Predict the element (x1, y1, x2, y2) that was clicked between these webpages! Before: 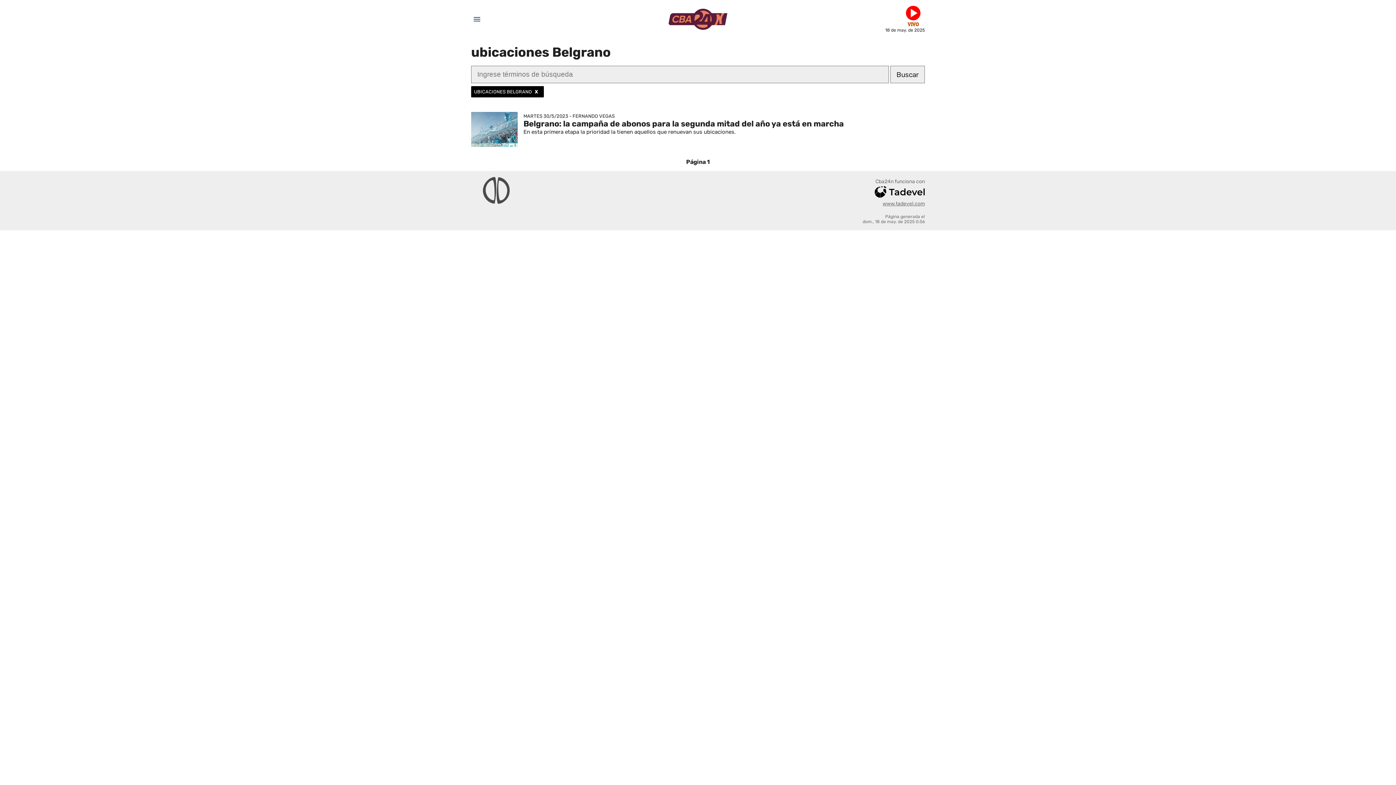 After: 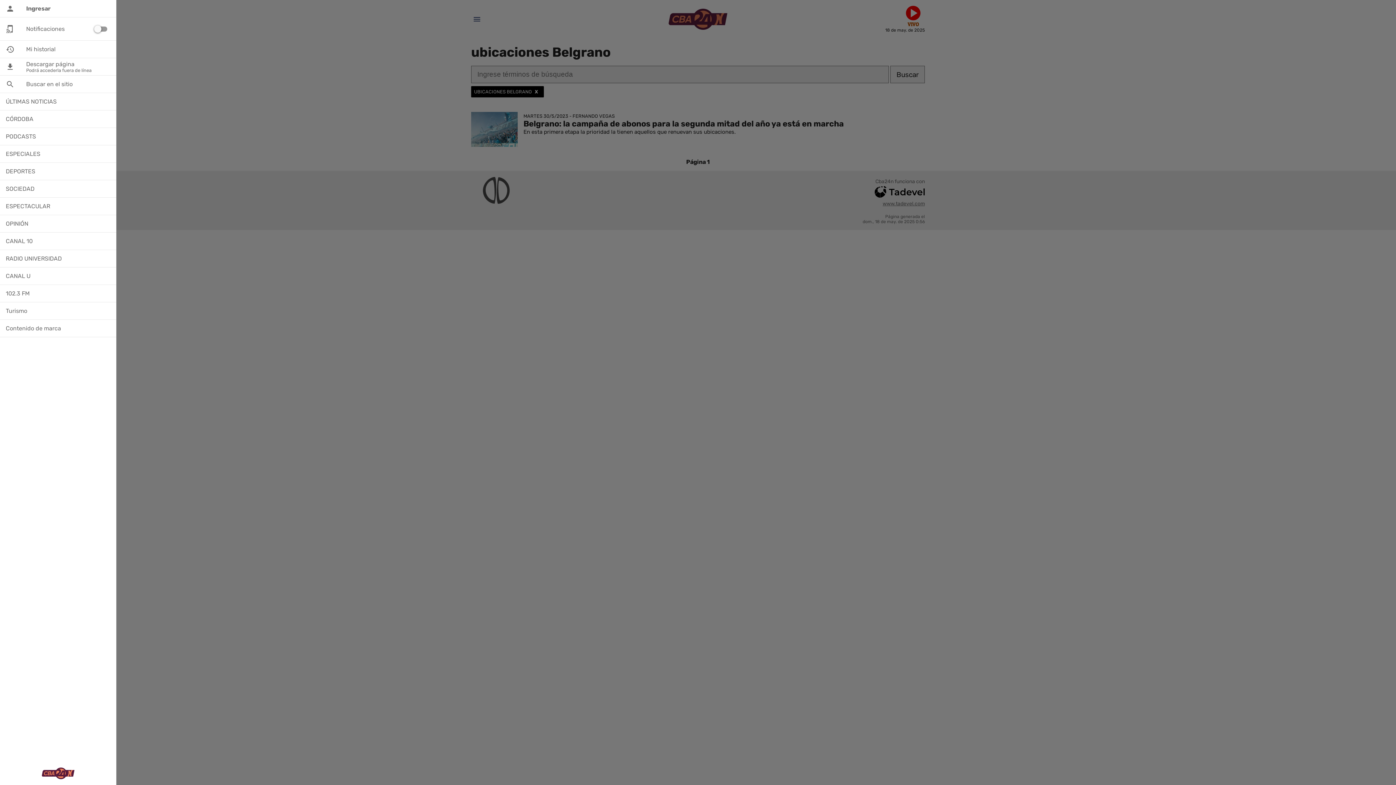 Action: bbox: (469, 12, 484, 26) label: Menú